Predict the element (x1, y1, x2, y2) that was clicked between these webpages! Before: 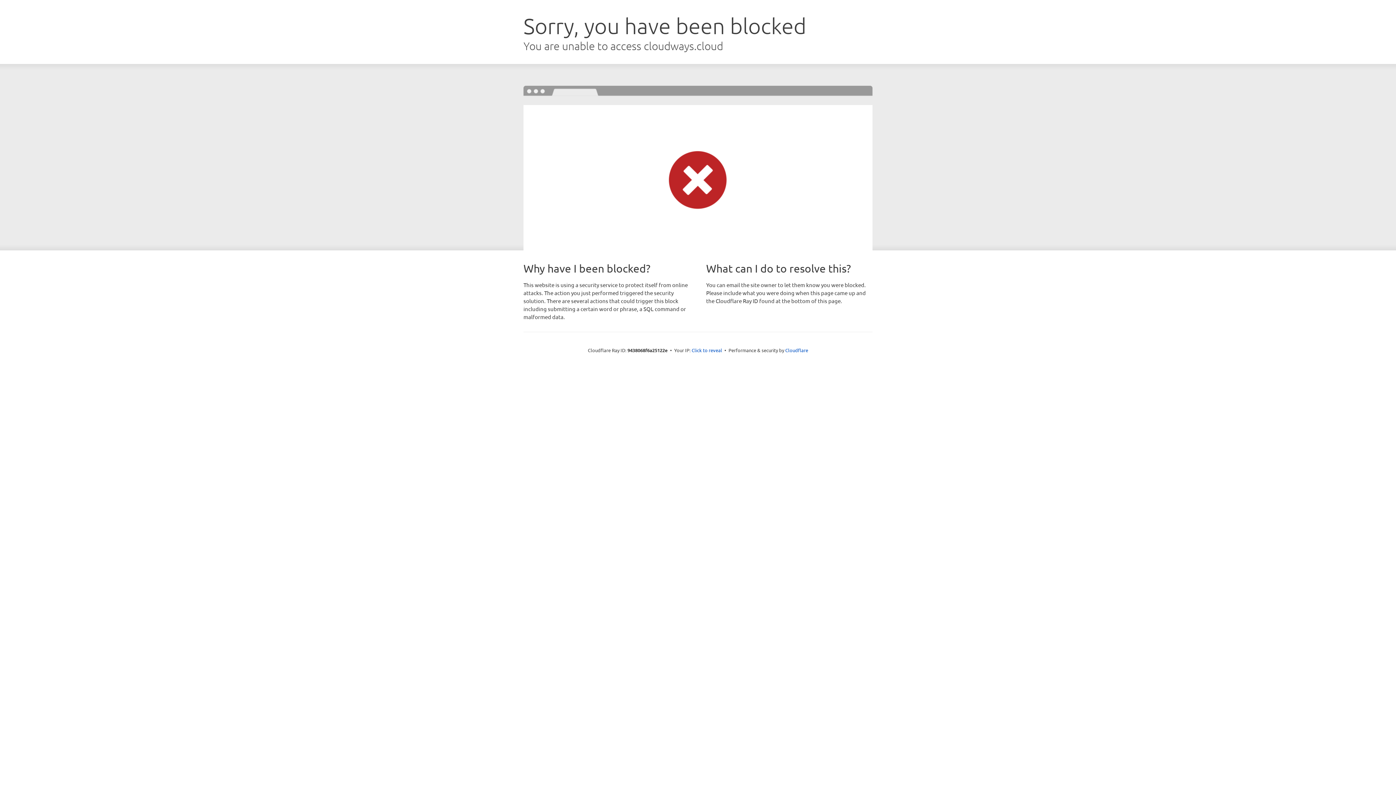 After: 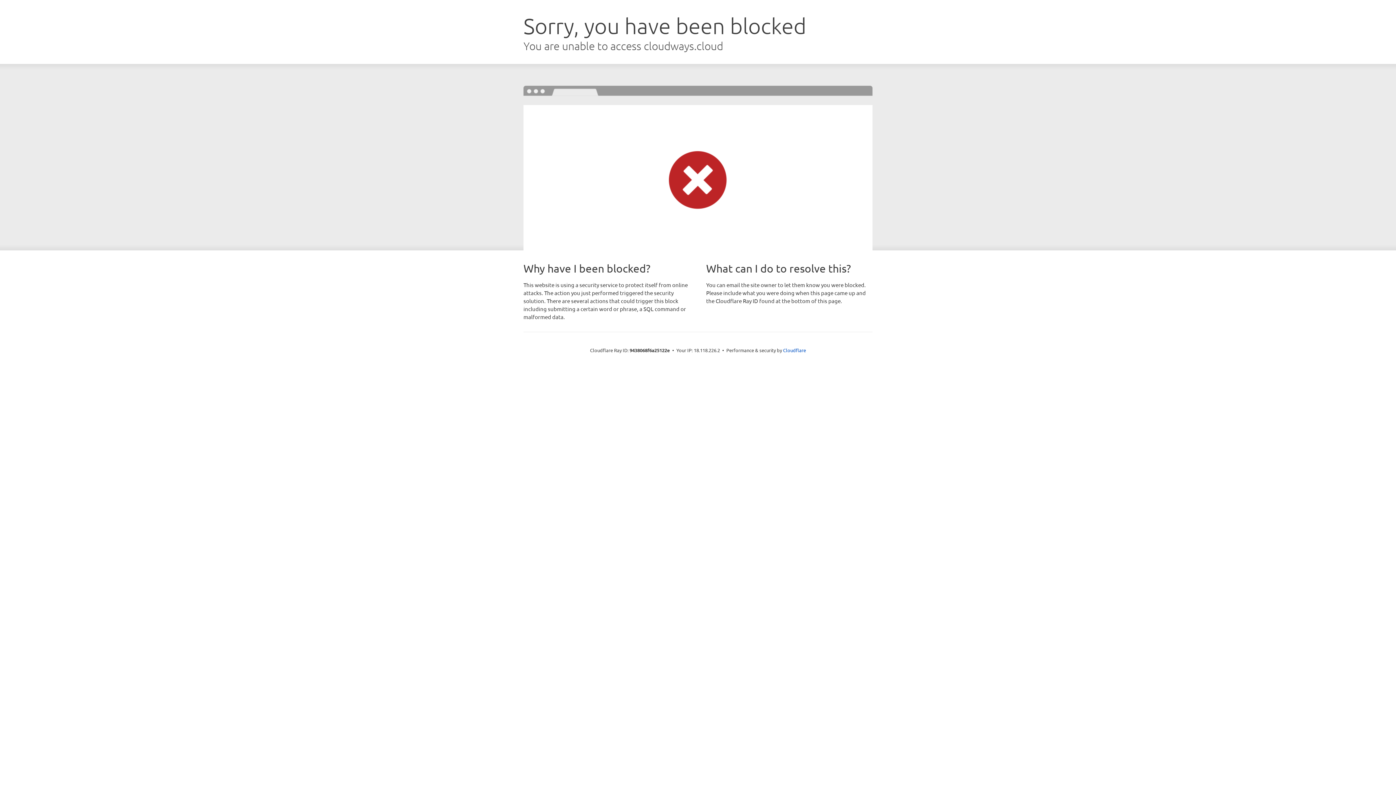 Action: label: Click to reveal bbox: (691, 346, 722, 353)